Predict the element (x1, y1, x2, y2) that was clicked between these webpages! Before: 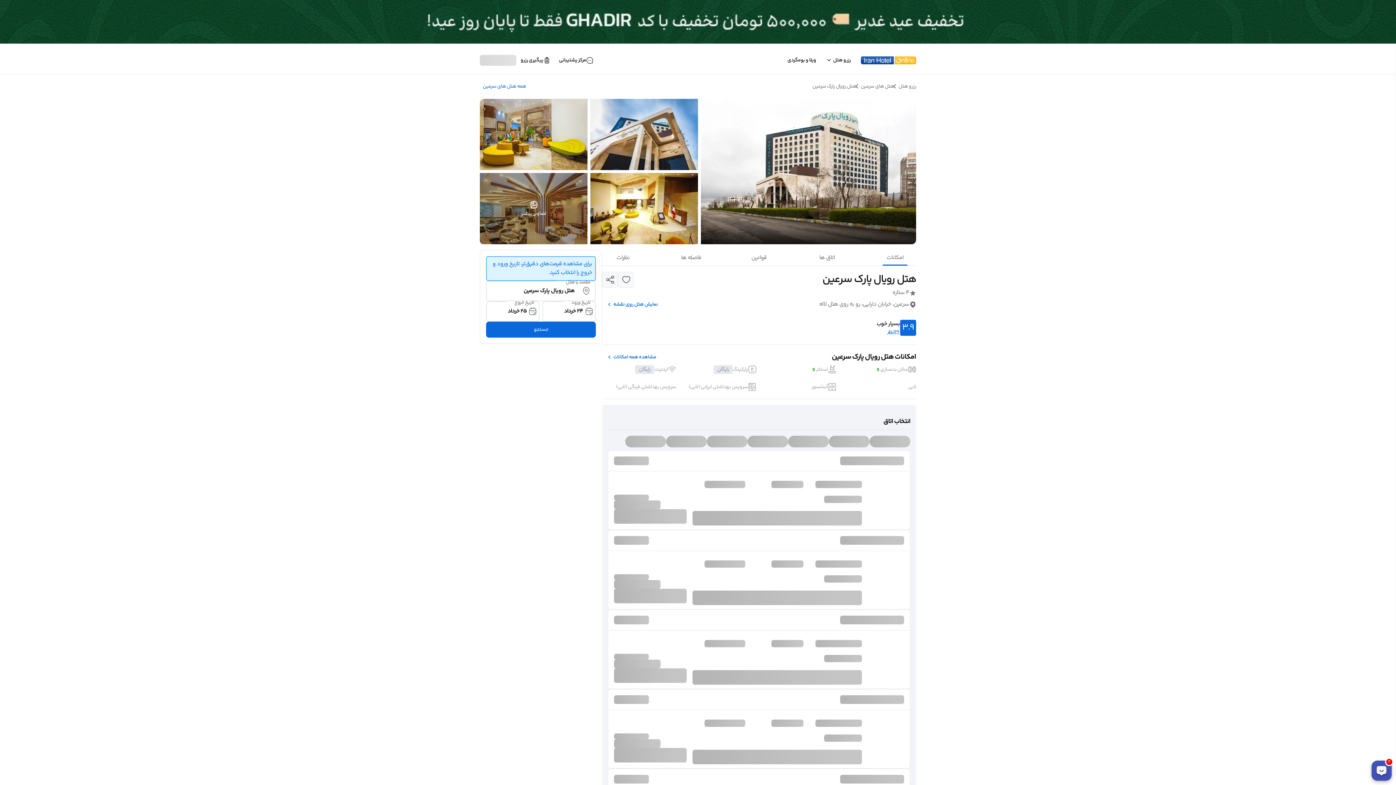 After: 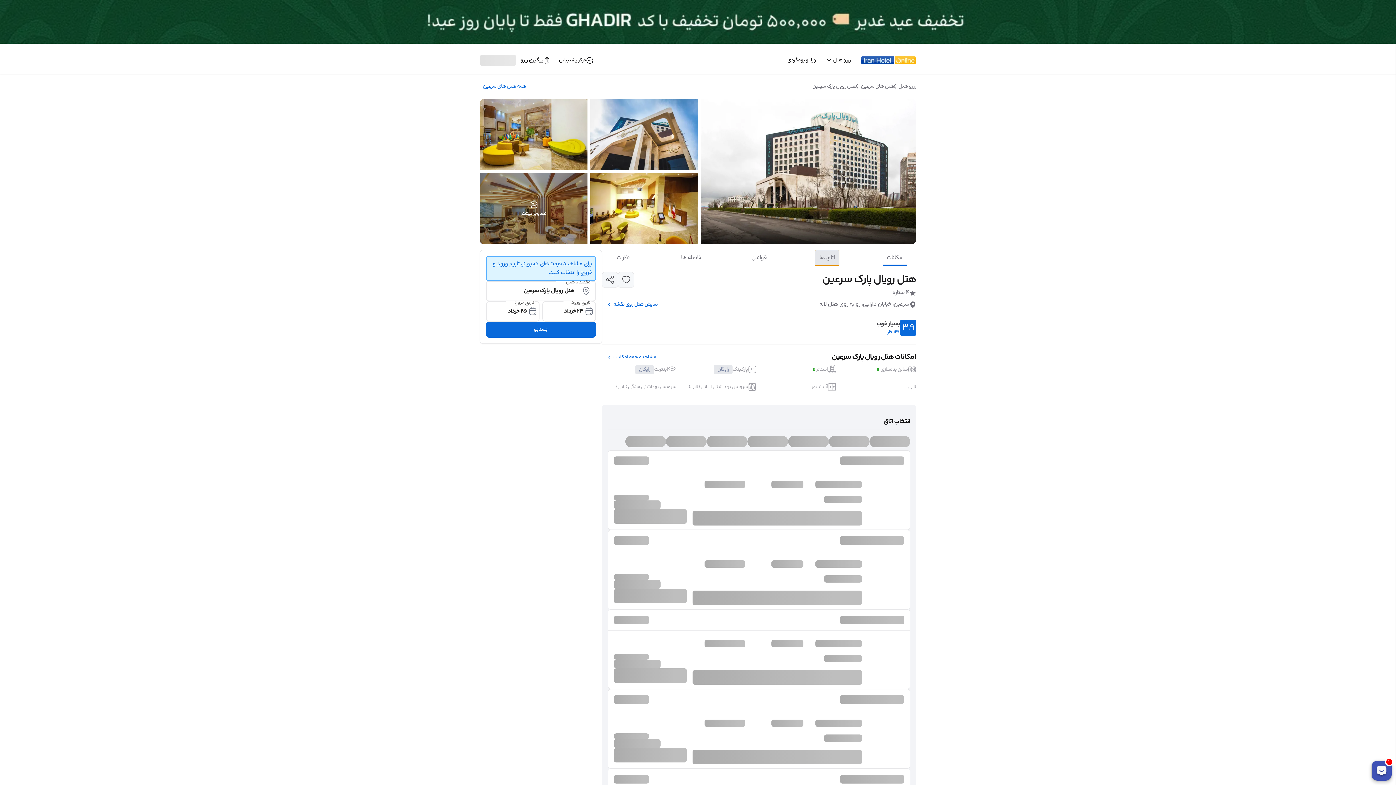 Action: label: اتاق ها bbox: (814, 250, 839, 265)